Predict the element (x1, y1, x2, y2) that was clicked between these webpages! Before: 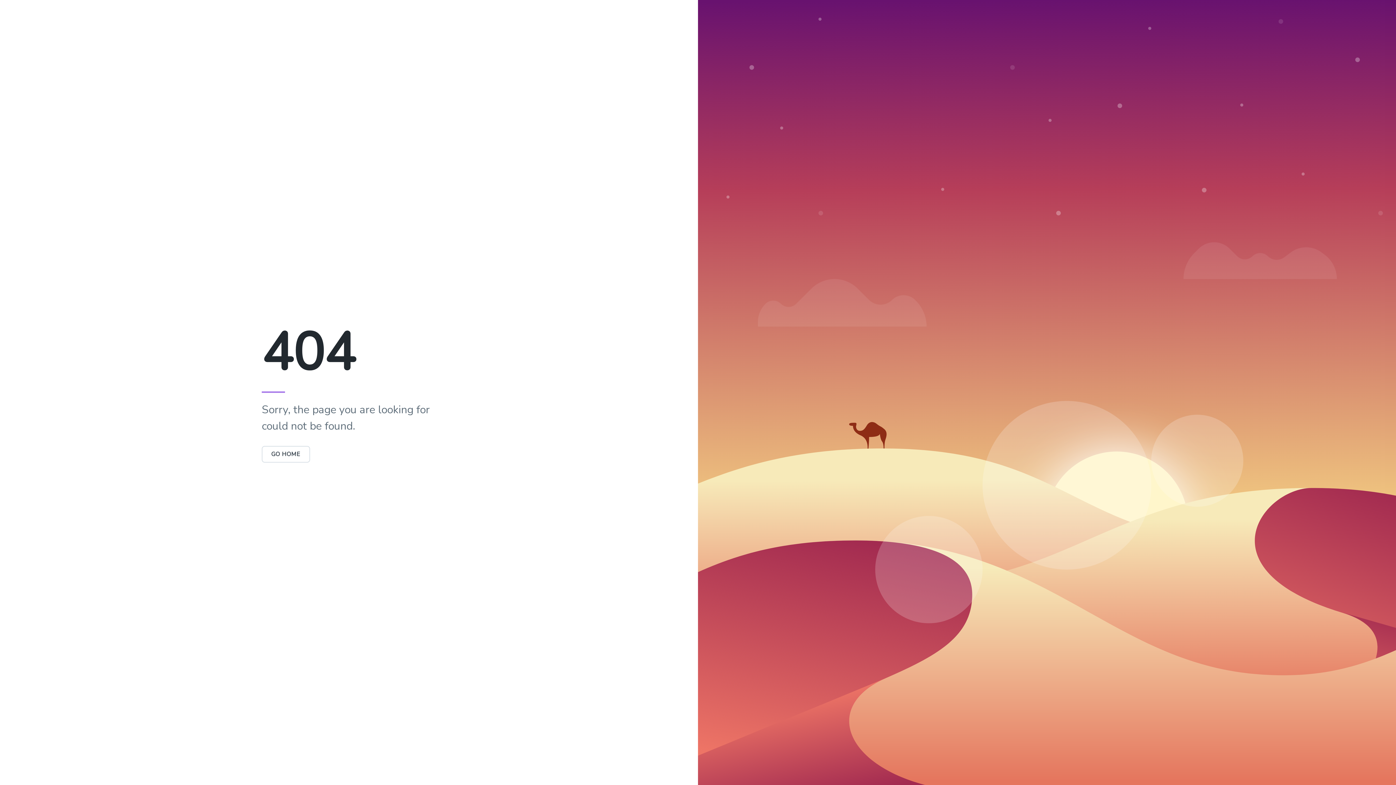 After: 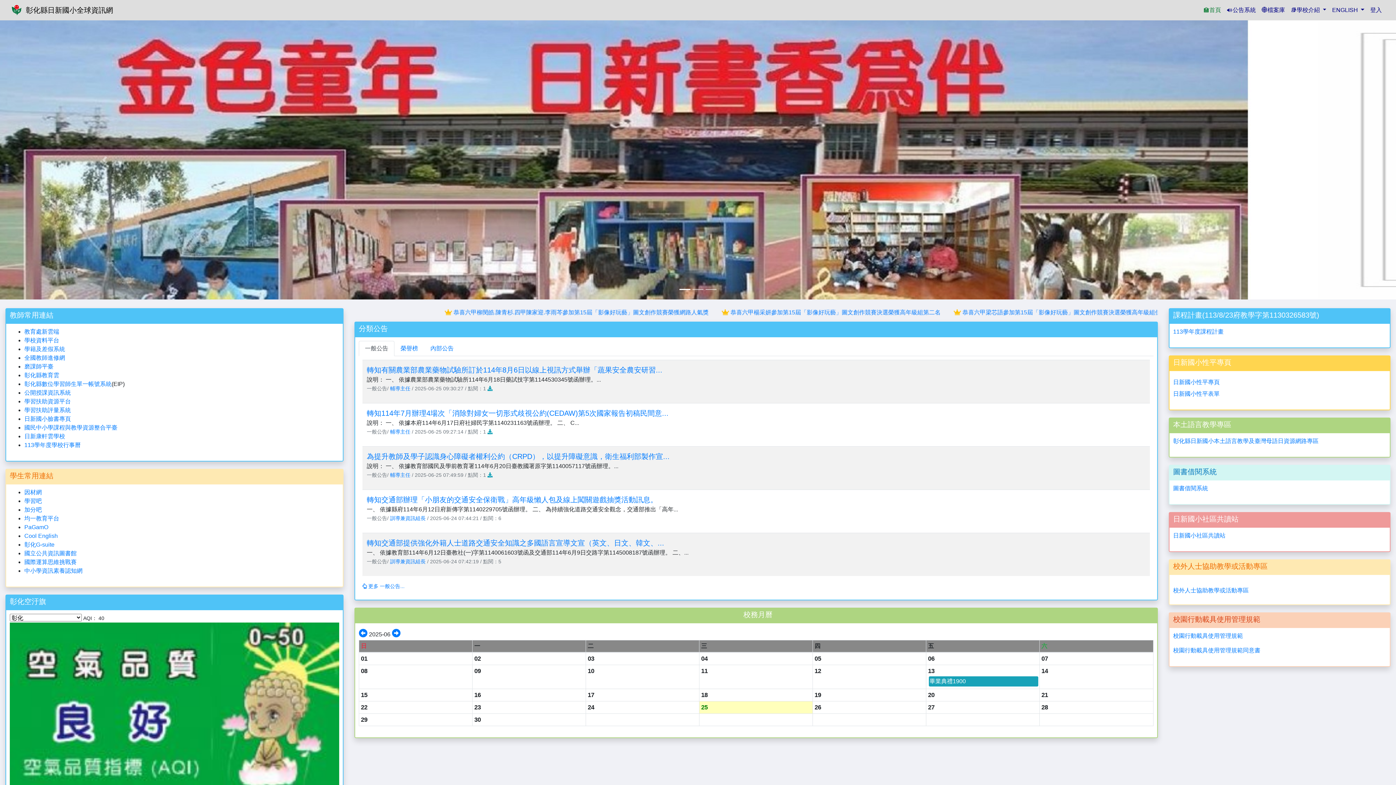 Action: label: GO HOME bbox: (261, 446, 310, 462)